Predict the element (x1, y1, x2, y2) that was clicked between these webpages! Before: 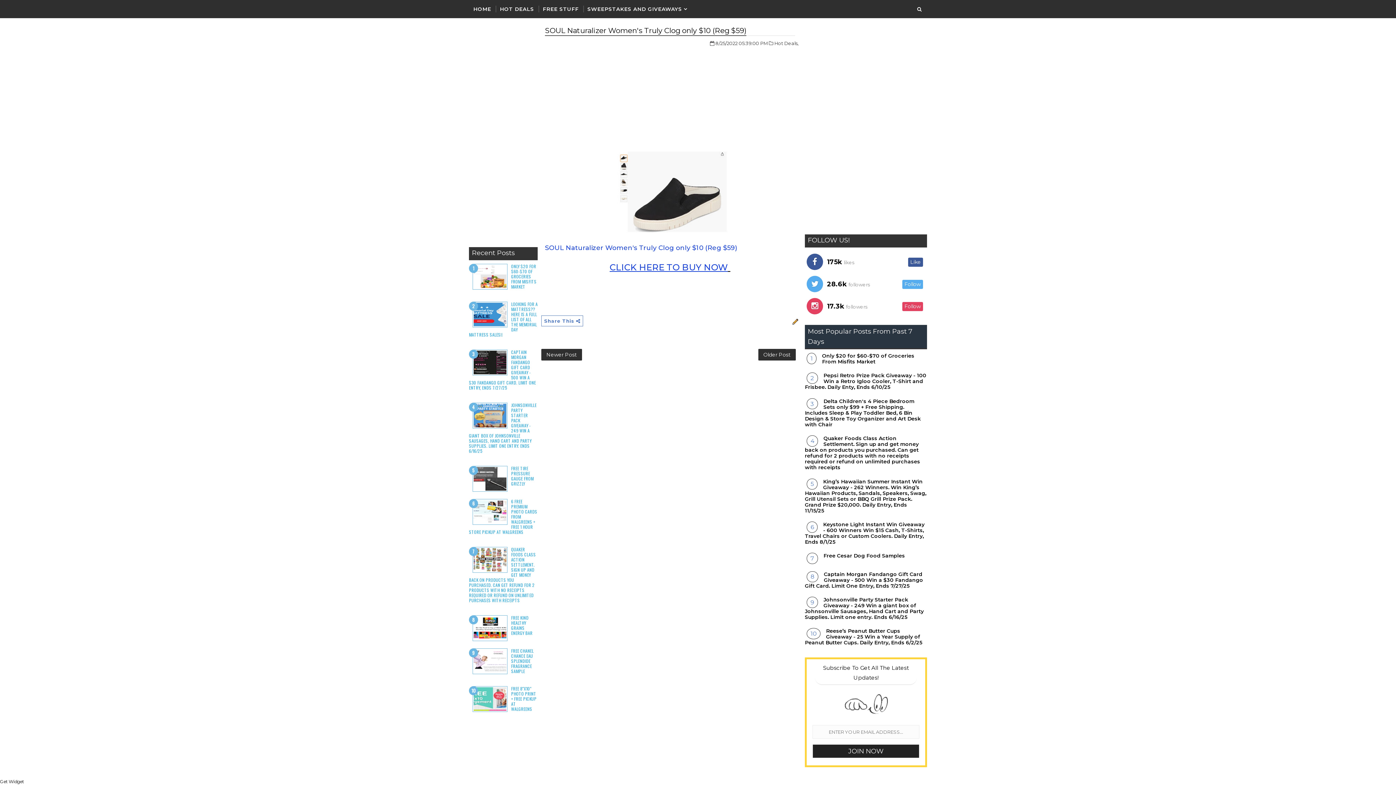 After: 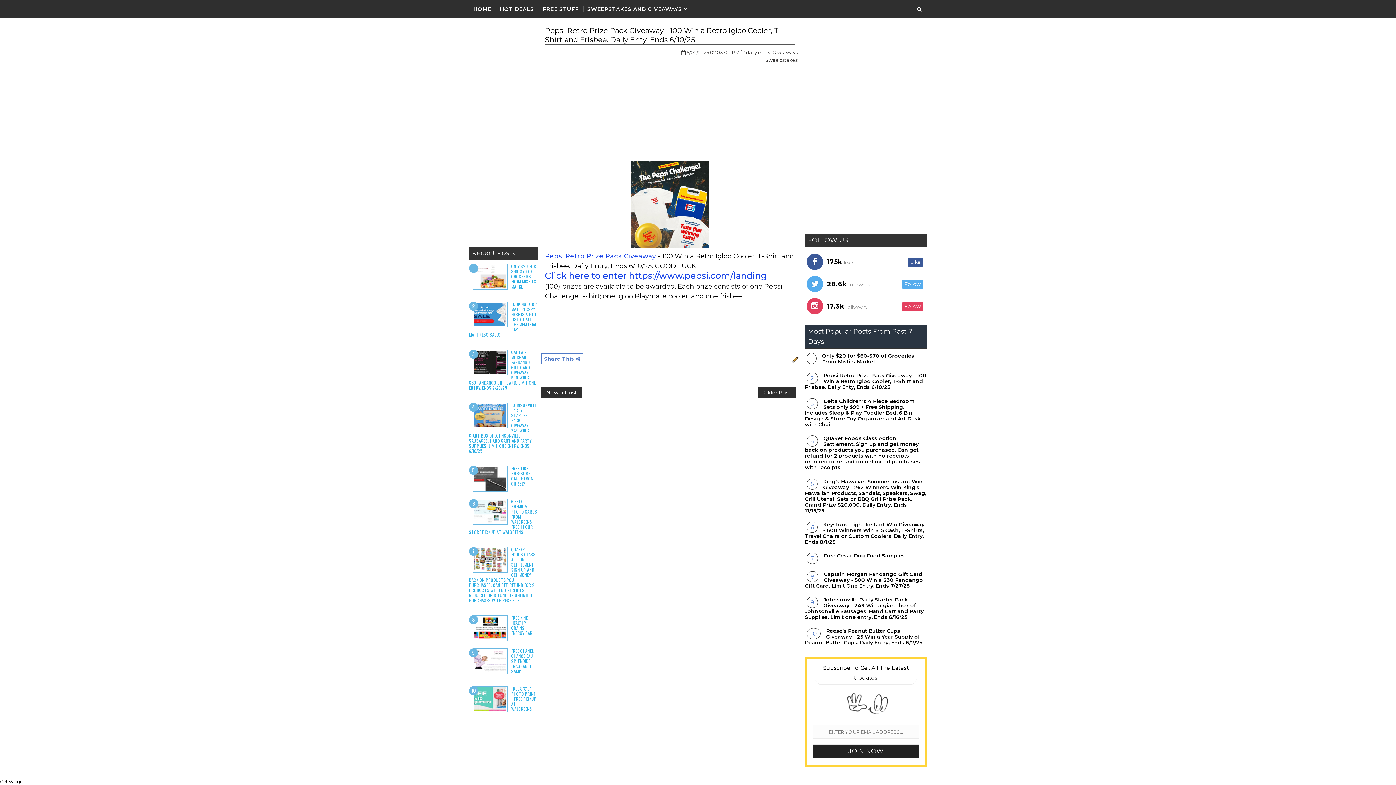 Action: bbox: (805, 372, 926, 390) label: Pepsi Retro Prize Pack Giveaway - 100 Win a Retro Igloo Cooler, T-Shirt and Frisbee. Daily Enty, Ends 6/10/25